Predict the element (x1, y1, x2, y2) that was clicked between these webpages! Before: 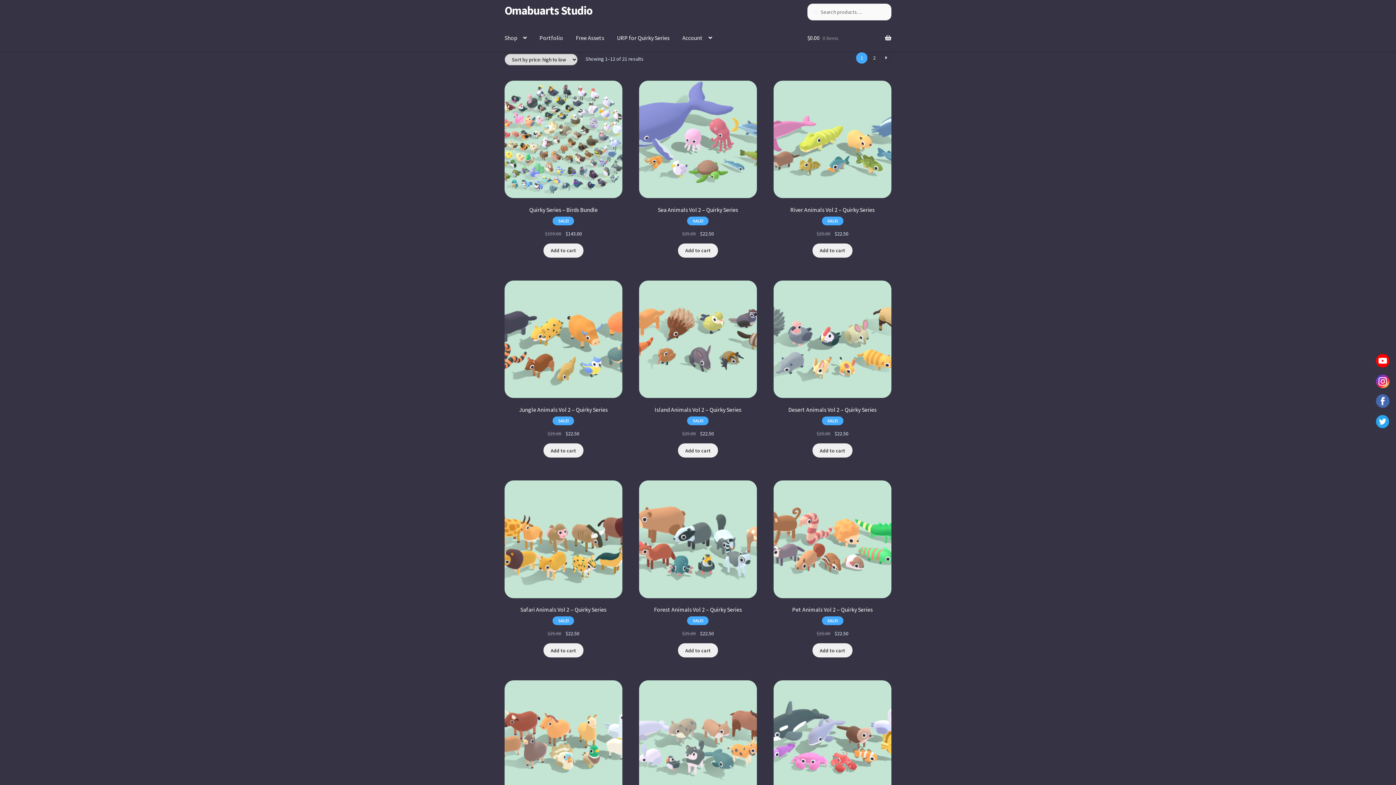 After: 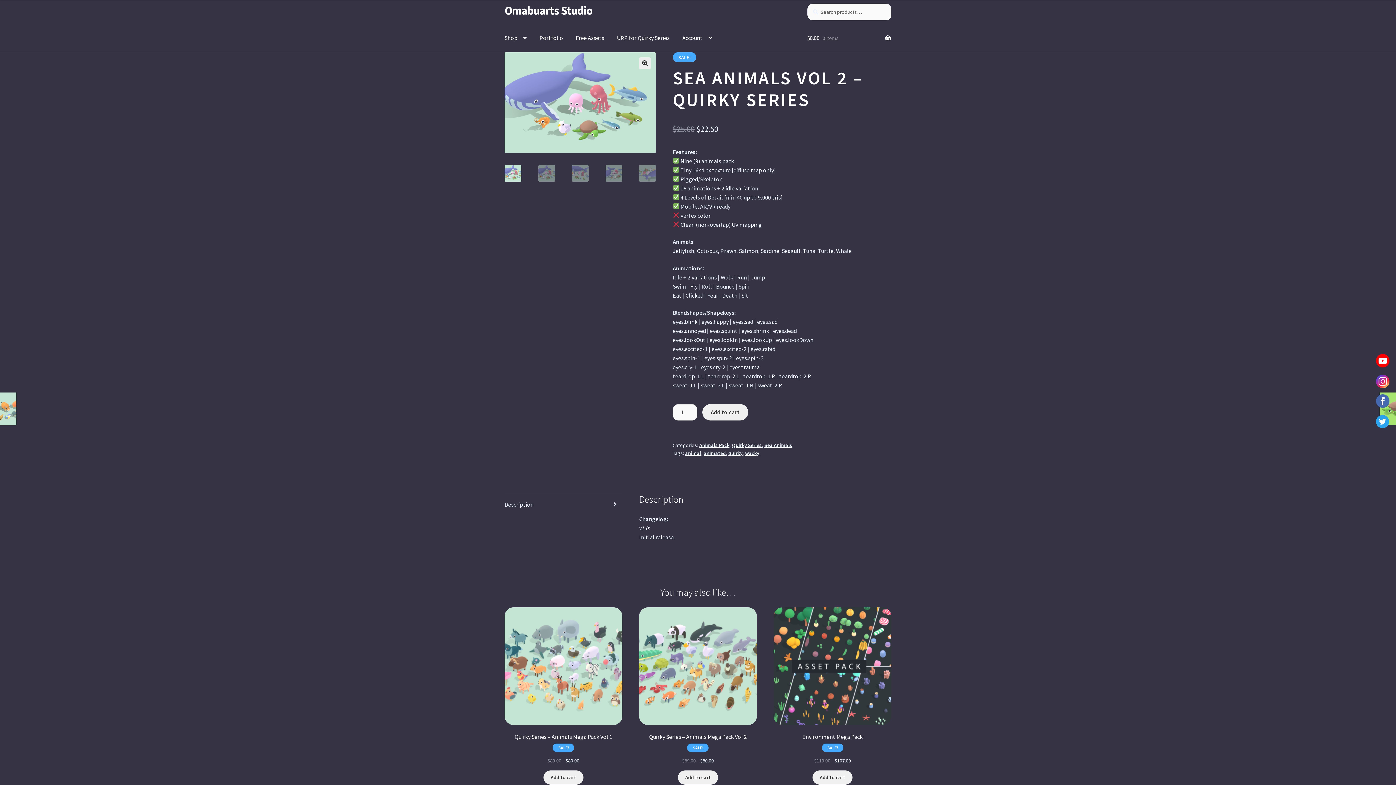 Action: label: Sea Animals Vol 2 – Quirky Series
SALE!
$25.00 
Original price was: $25.00.
$22.50
Current price is: $22.50. bbox: (639, 80, 757, 237)